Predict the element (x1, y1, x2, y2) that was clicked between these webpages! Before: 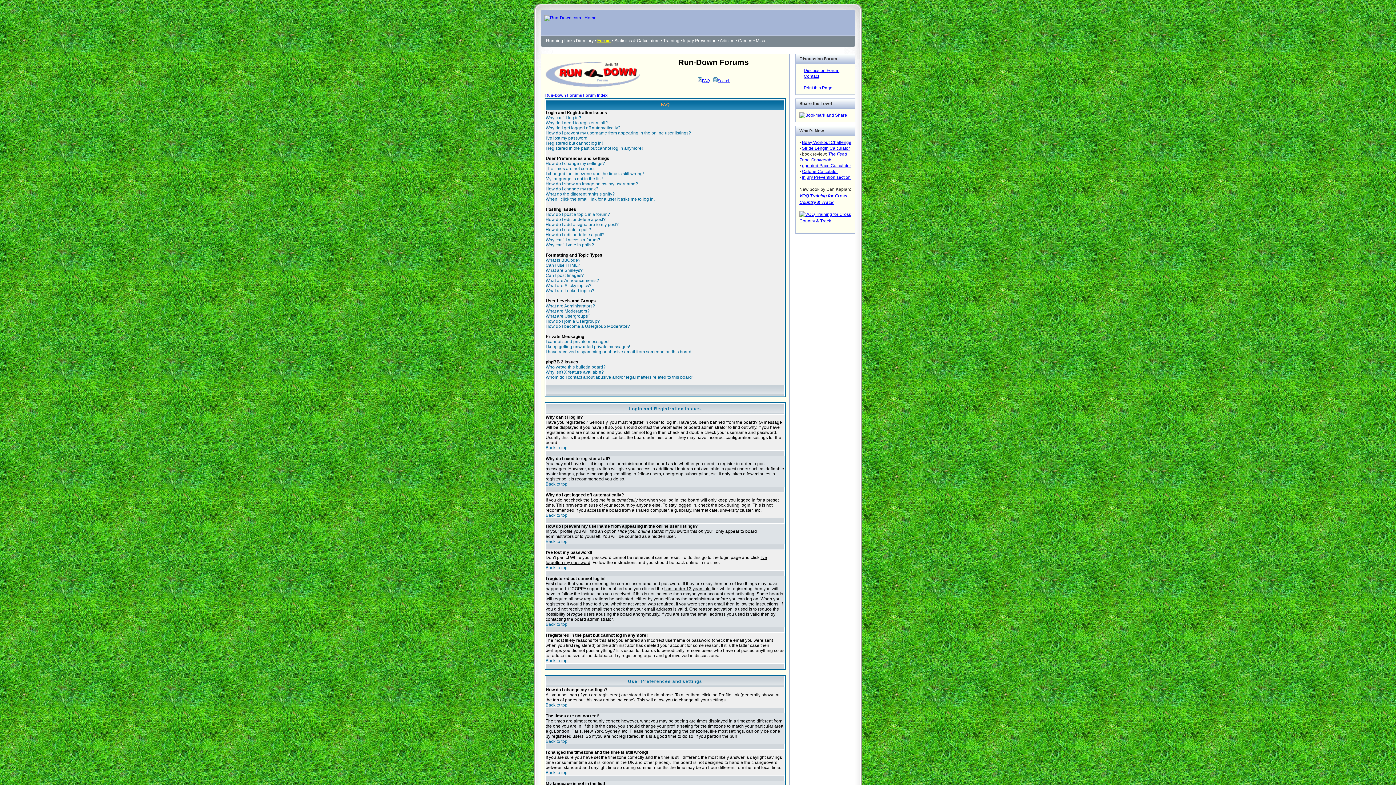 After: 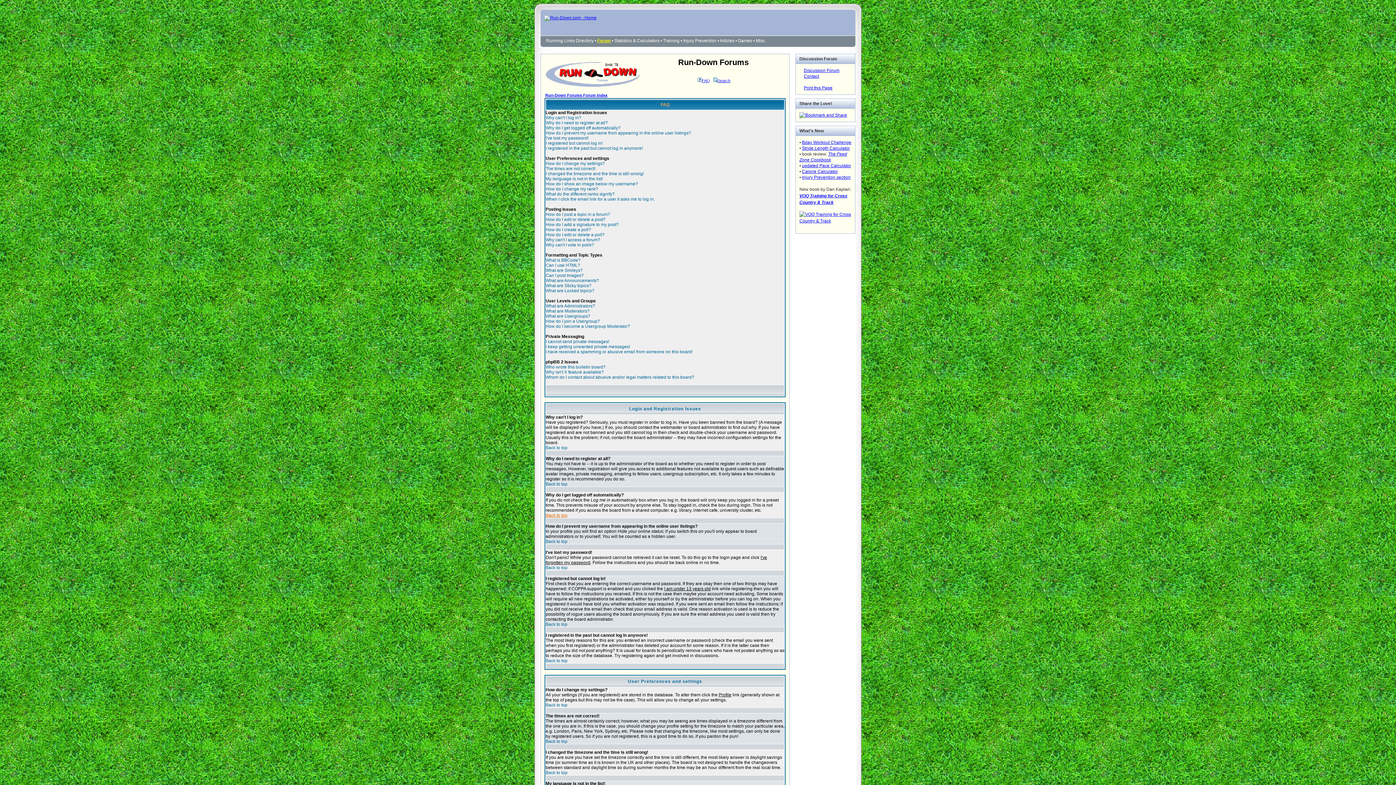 Action: bbox: (545, 513, 567, 518) label: Back to top